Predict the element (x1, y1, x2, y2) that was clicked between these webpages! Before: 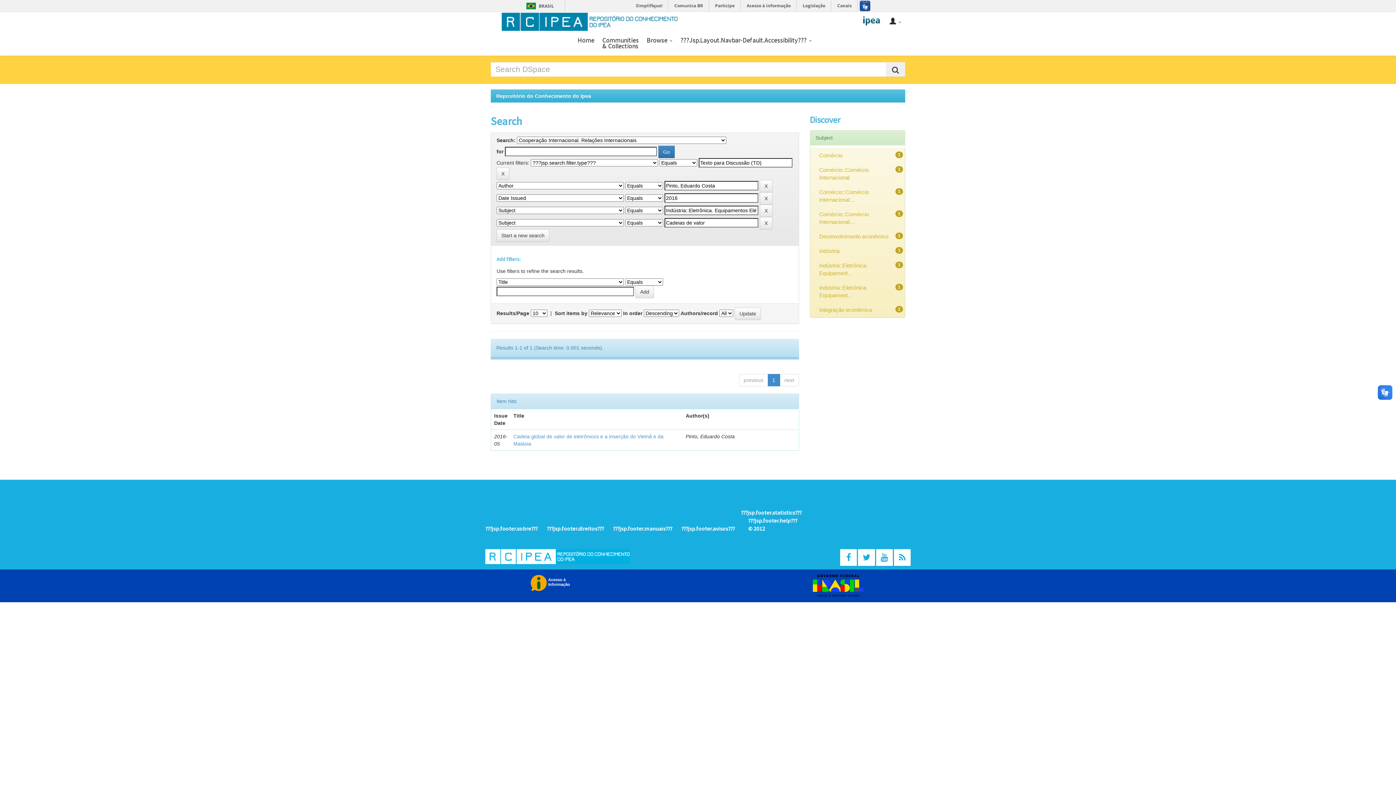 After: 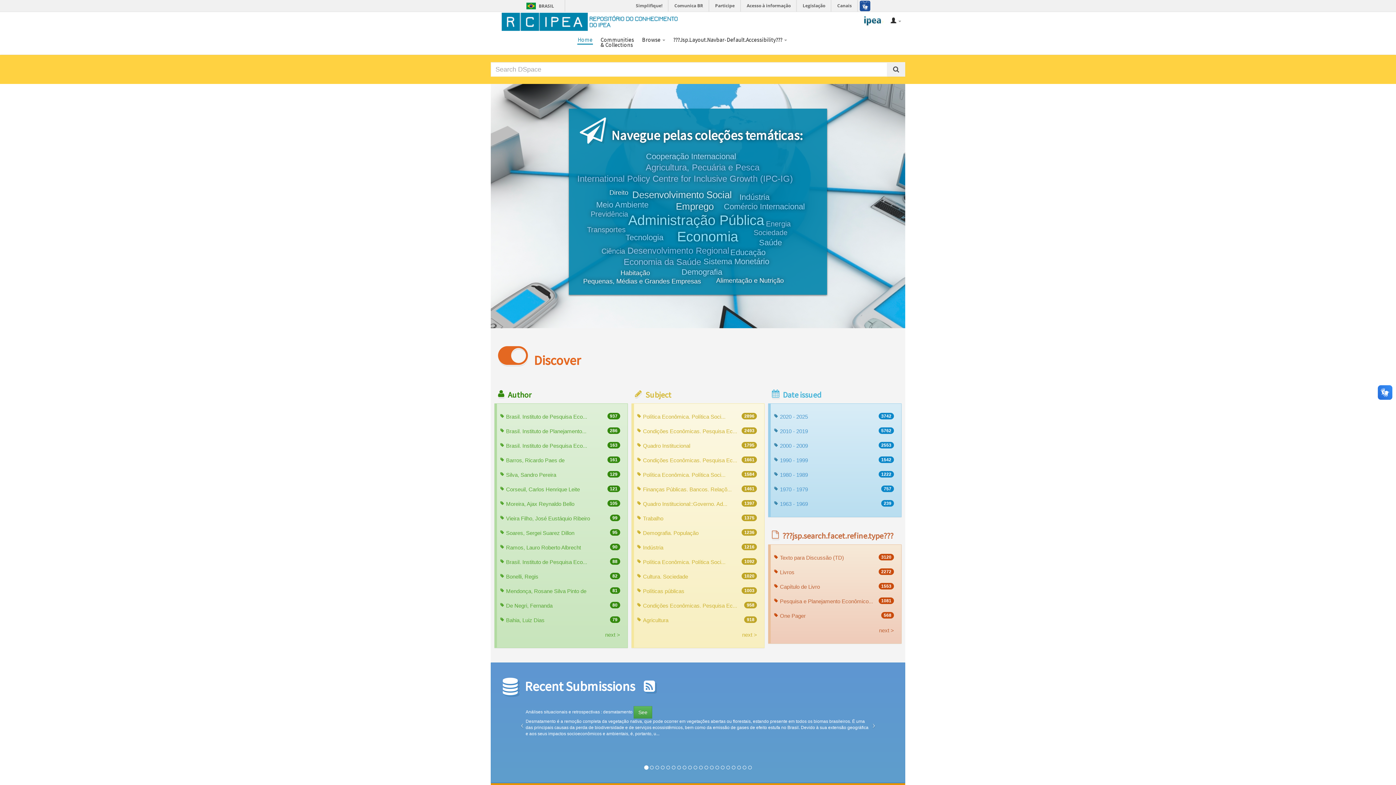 Action: bbox: (490, 10, 685, 30)